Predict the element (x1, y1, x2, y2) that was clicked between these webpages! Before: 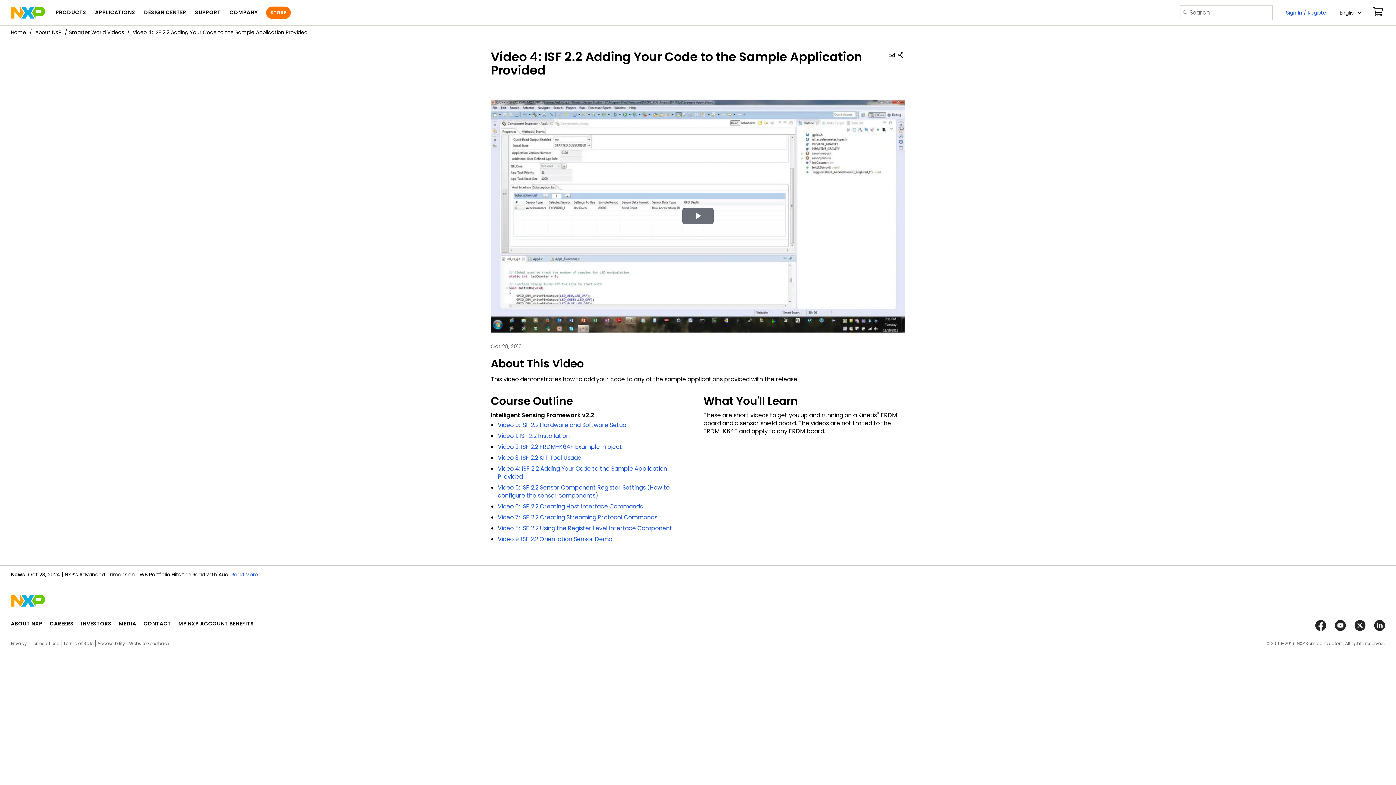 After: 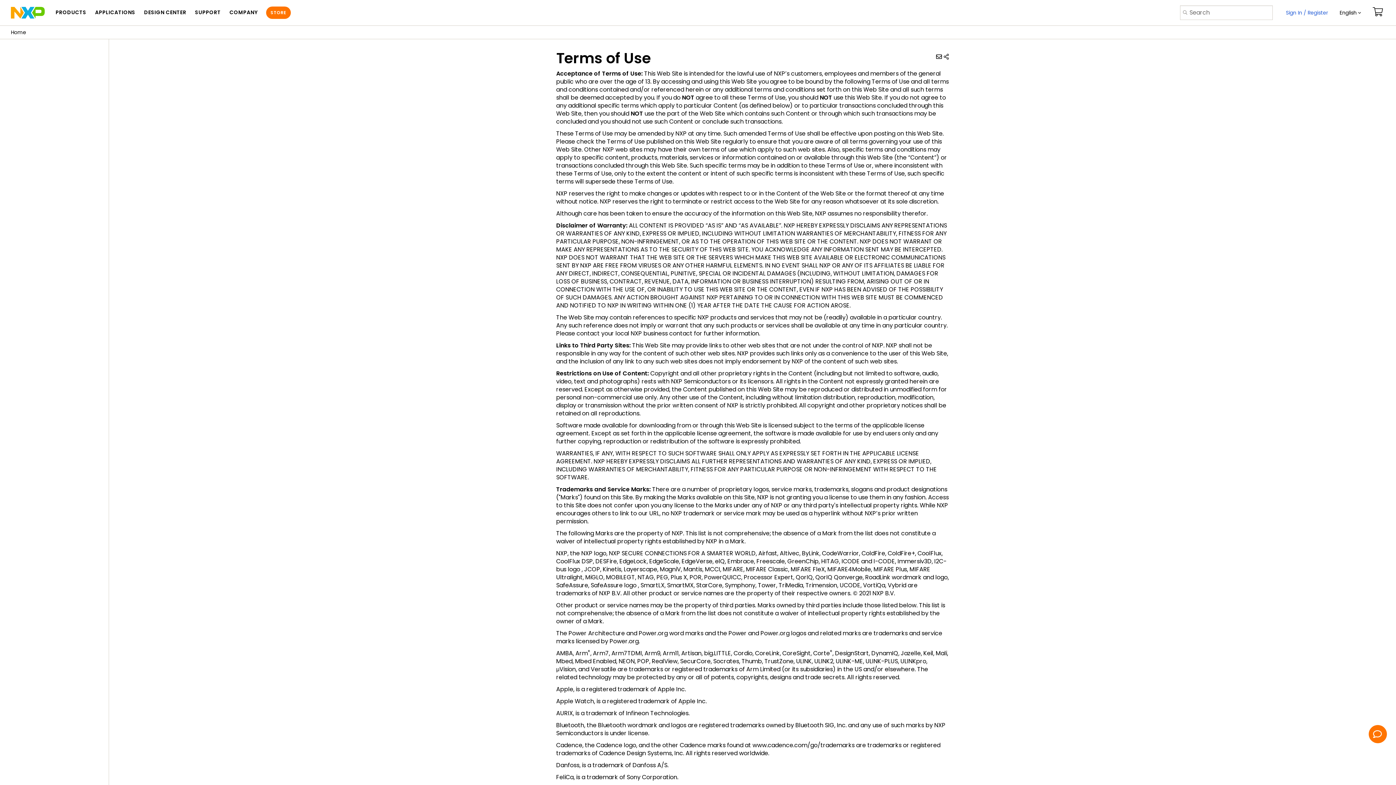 Action: bbox: (30, 640, 59, 646) label: Terms of Use